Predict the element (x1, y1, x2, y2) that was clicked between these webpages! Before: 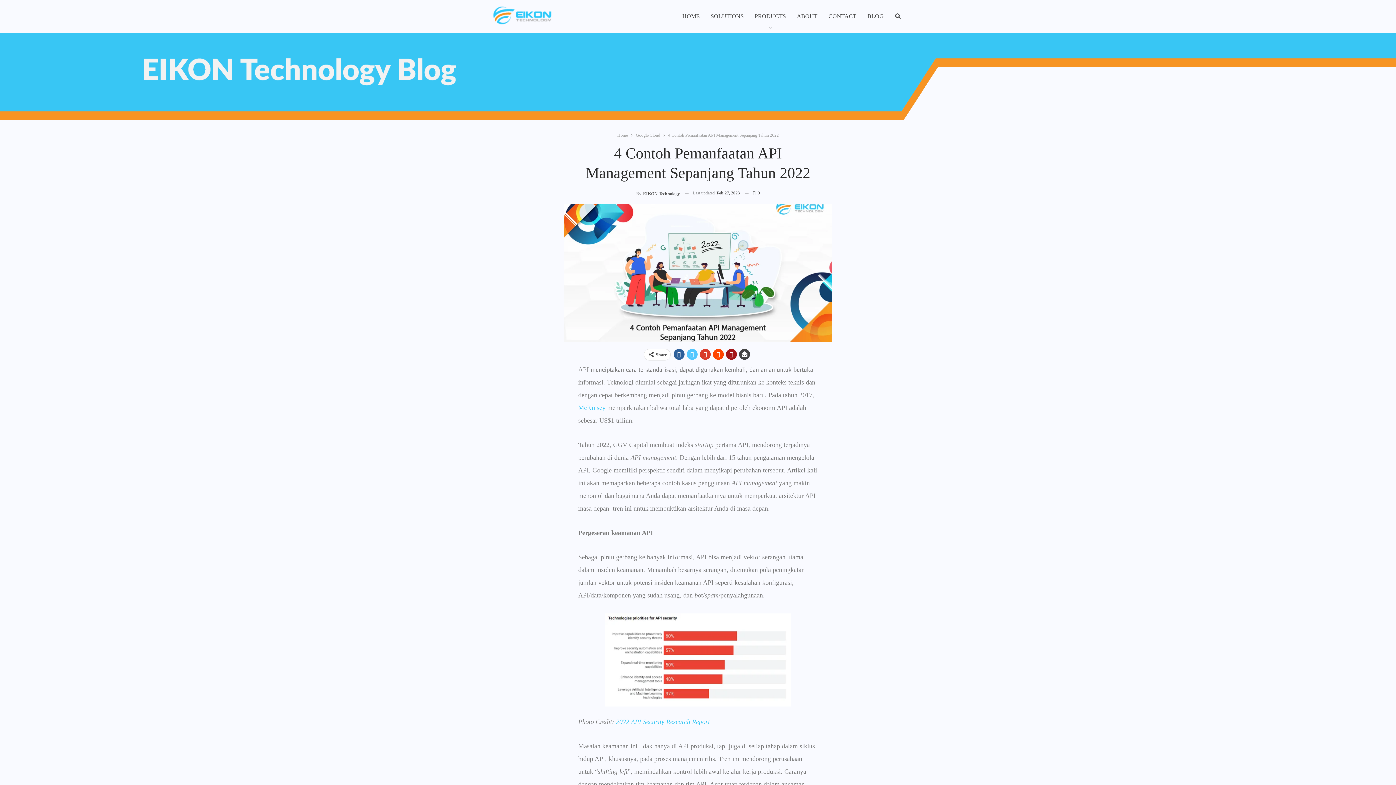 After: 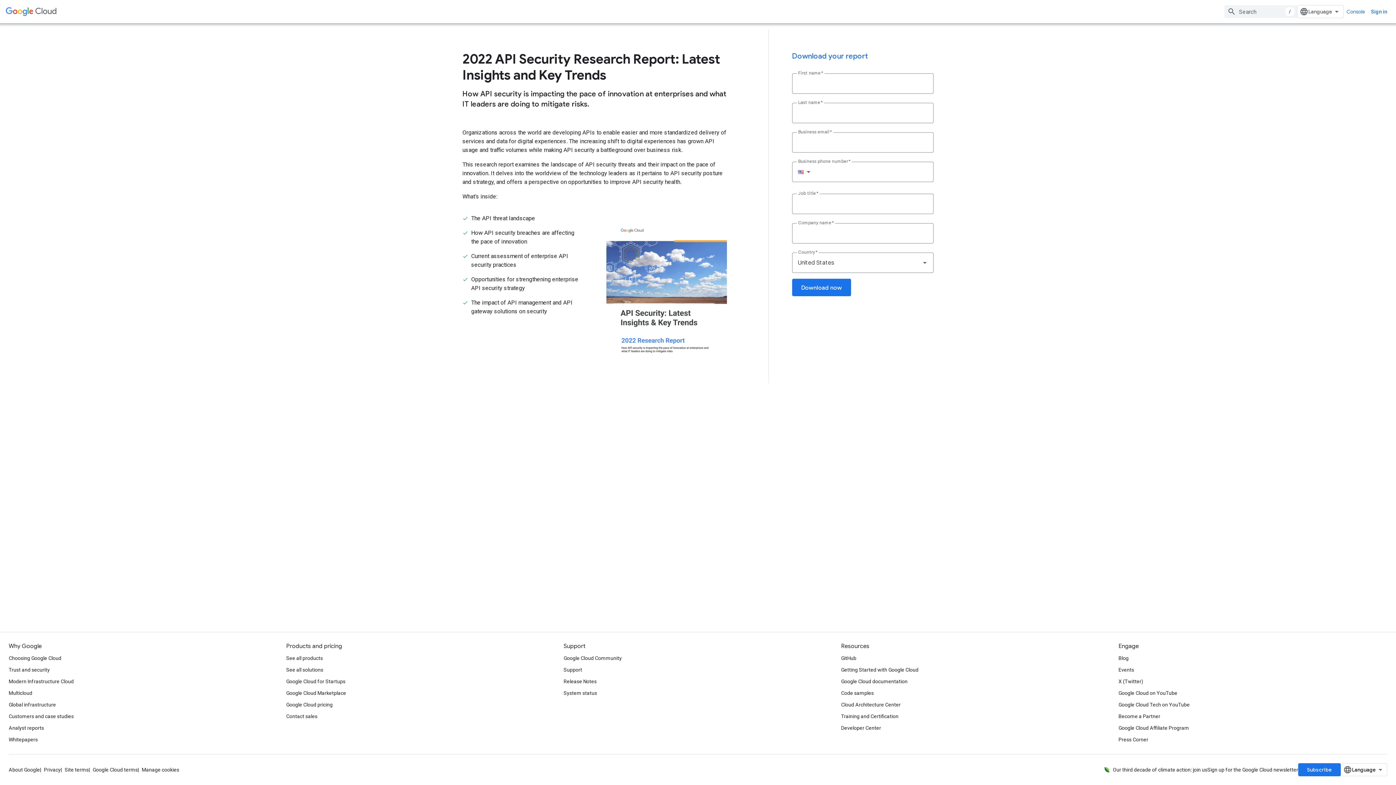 Action: bbox: (616, 718, 710, 725) label: 2022 API Security Research Report